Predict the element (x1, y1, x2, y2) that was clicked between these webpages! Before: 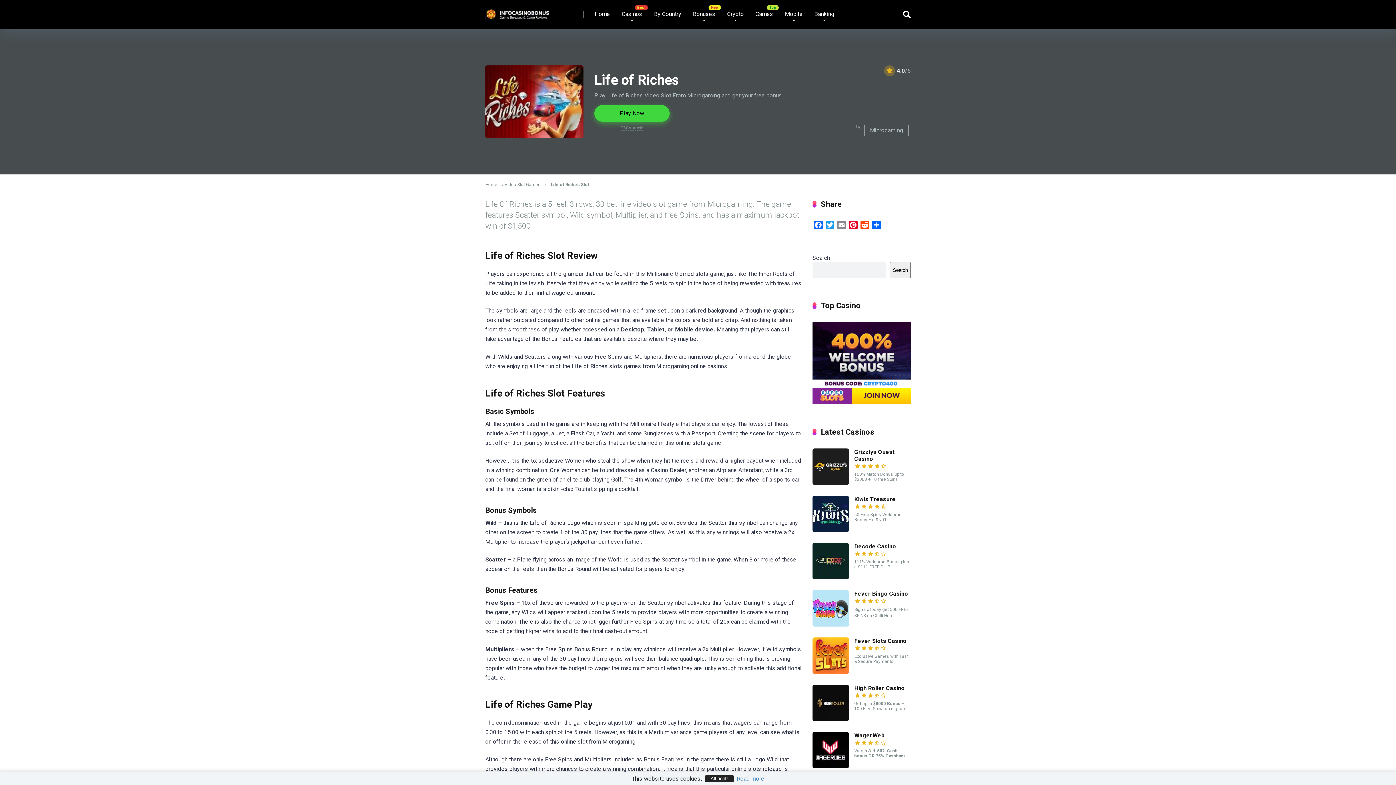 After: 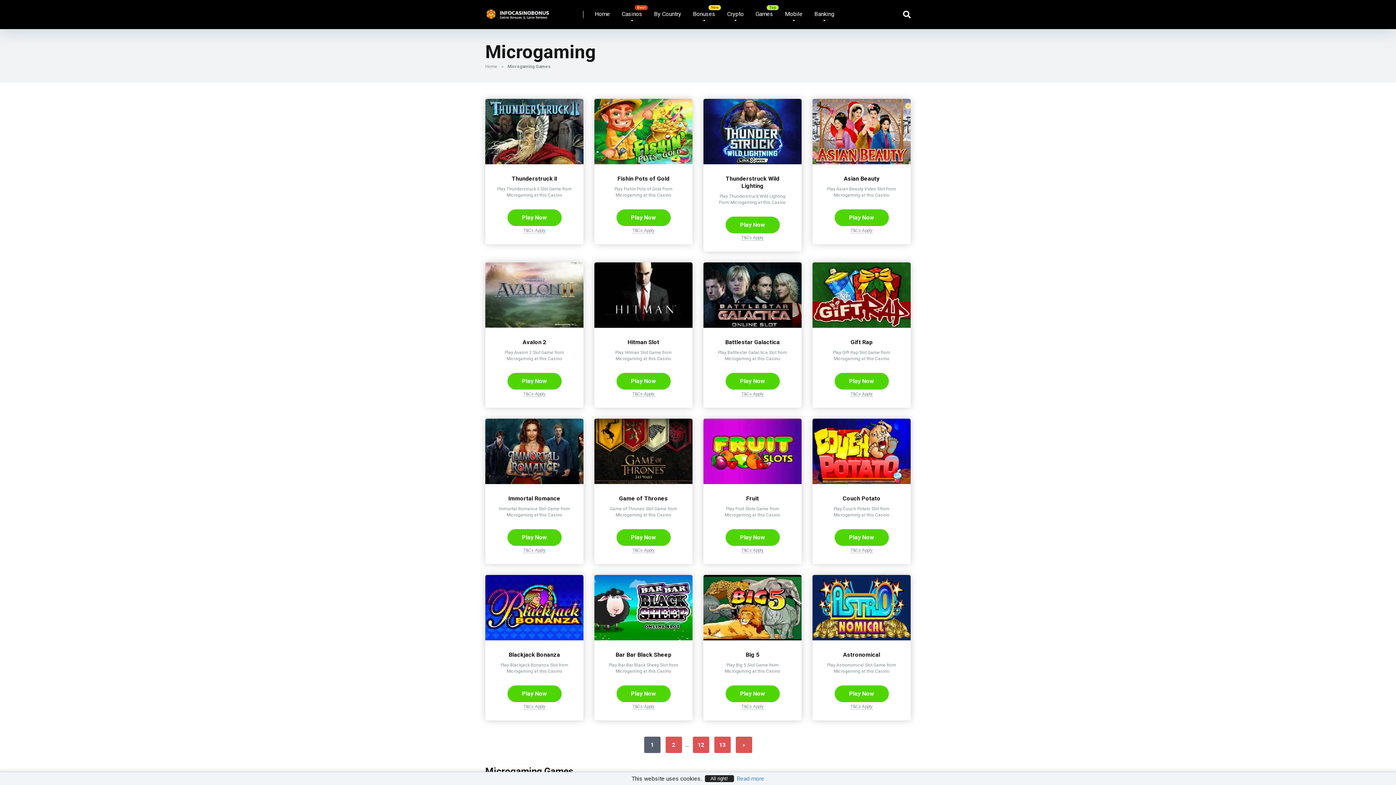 Action: label: Microgaming bbox: (864, 124, 909, 136)